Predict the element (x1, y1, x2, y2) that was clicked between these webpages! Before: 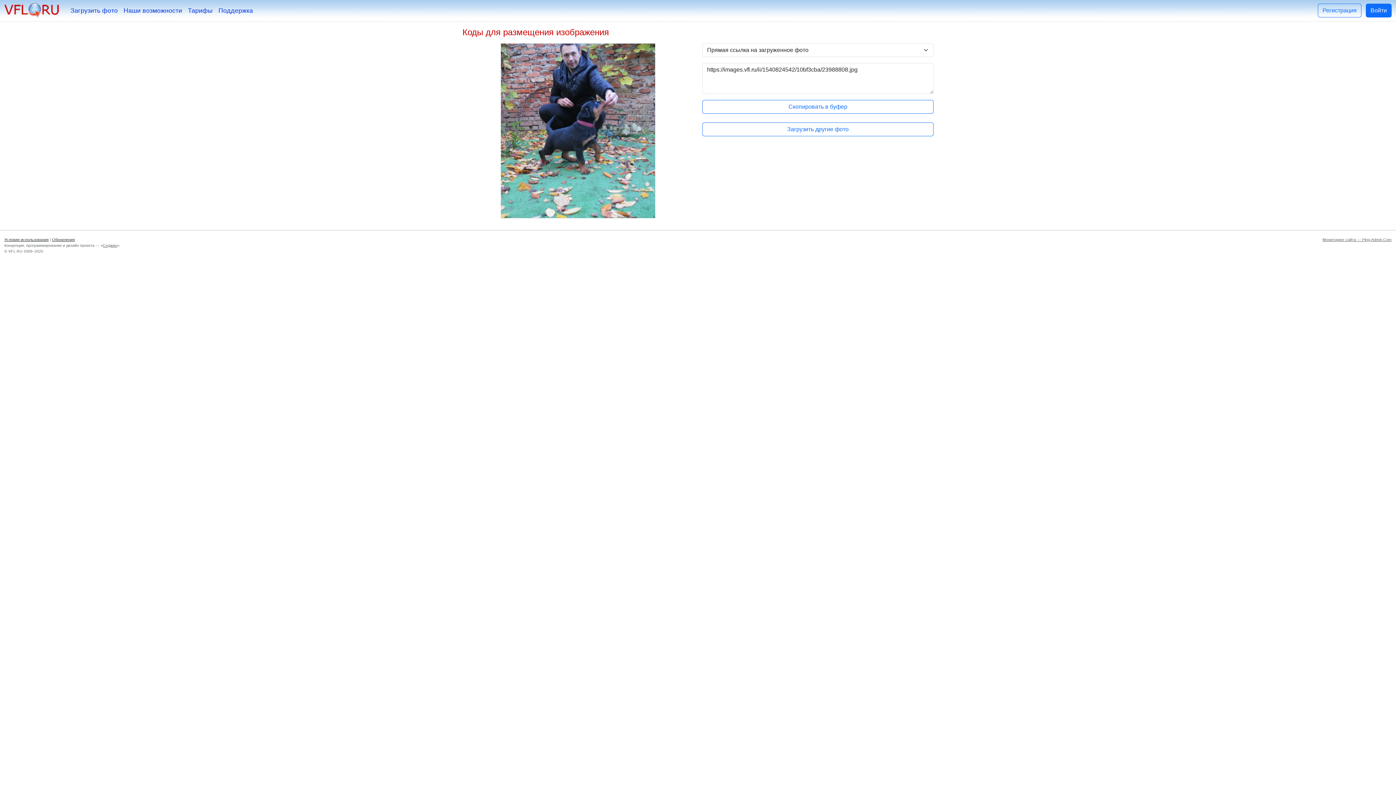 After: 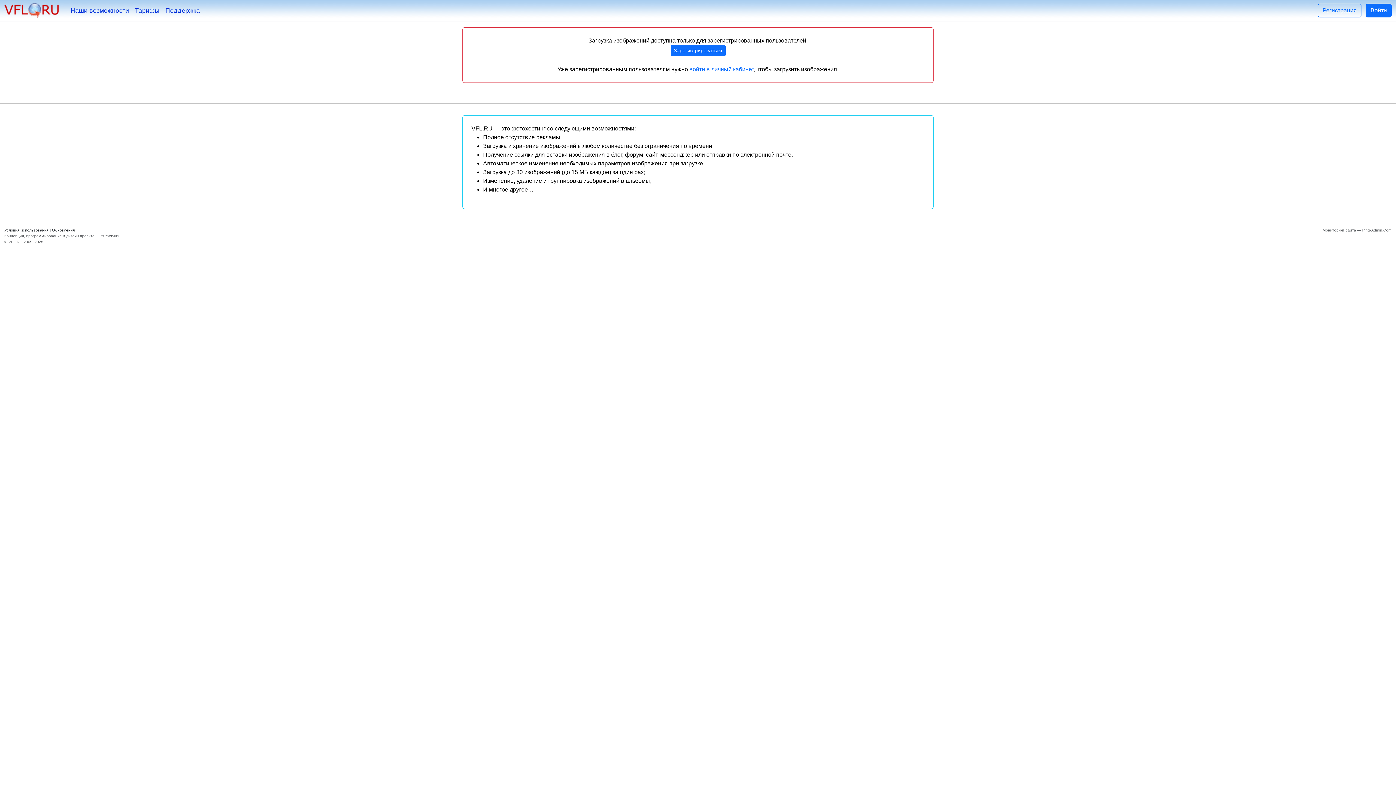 Action: bbox: (702, 122, 933, 136) label: Загрузить другие фото